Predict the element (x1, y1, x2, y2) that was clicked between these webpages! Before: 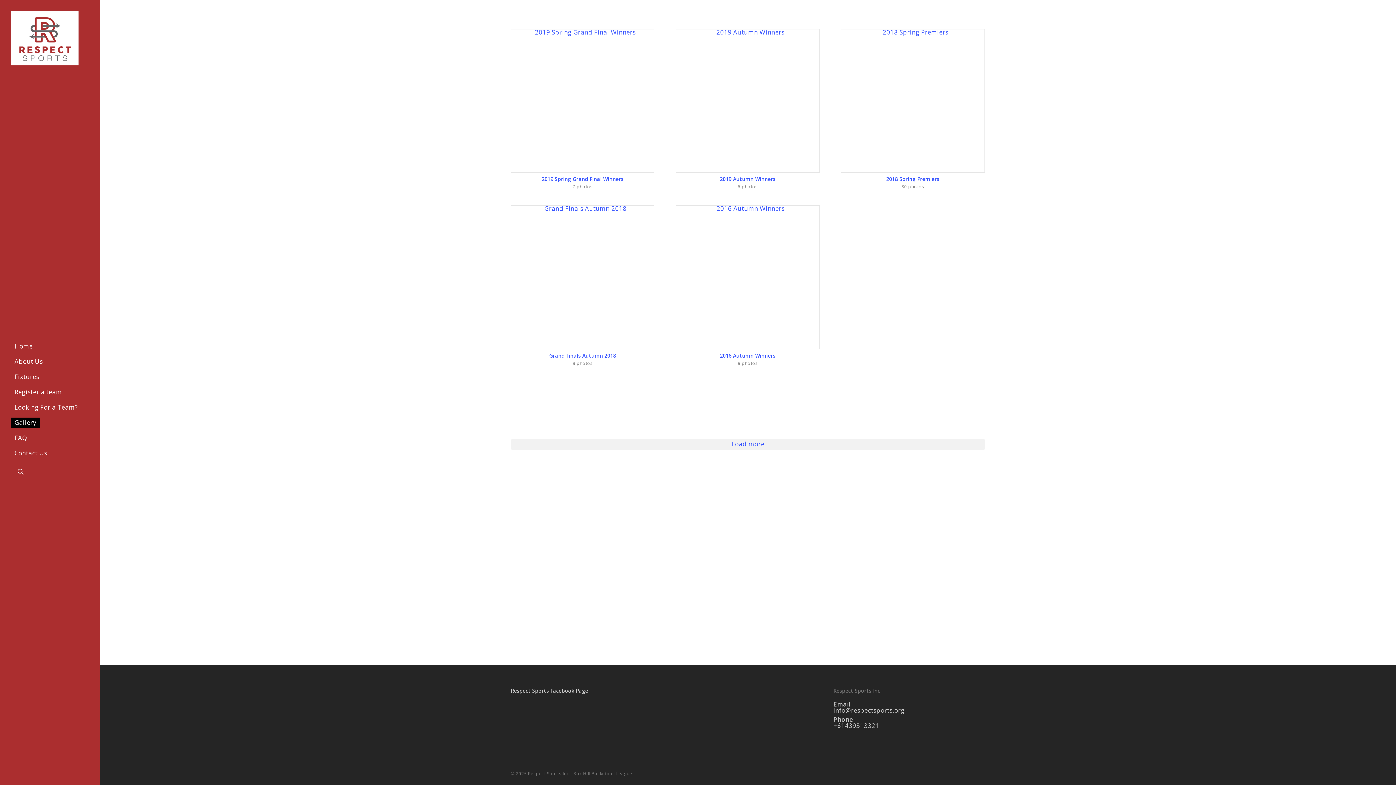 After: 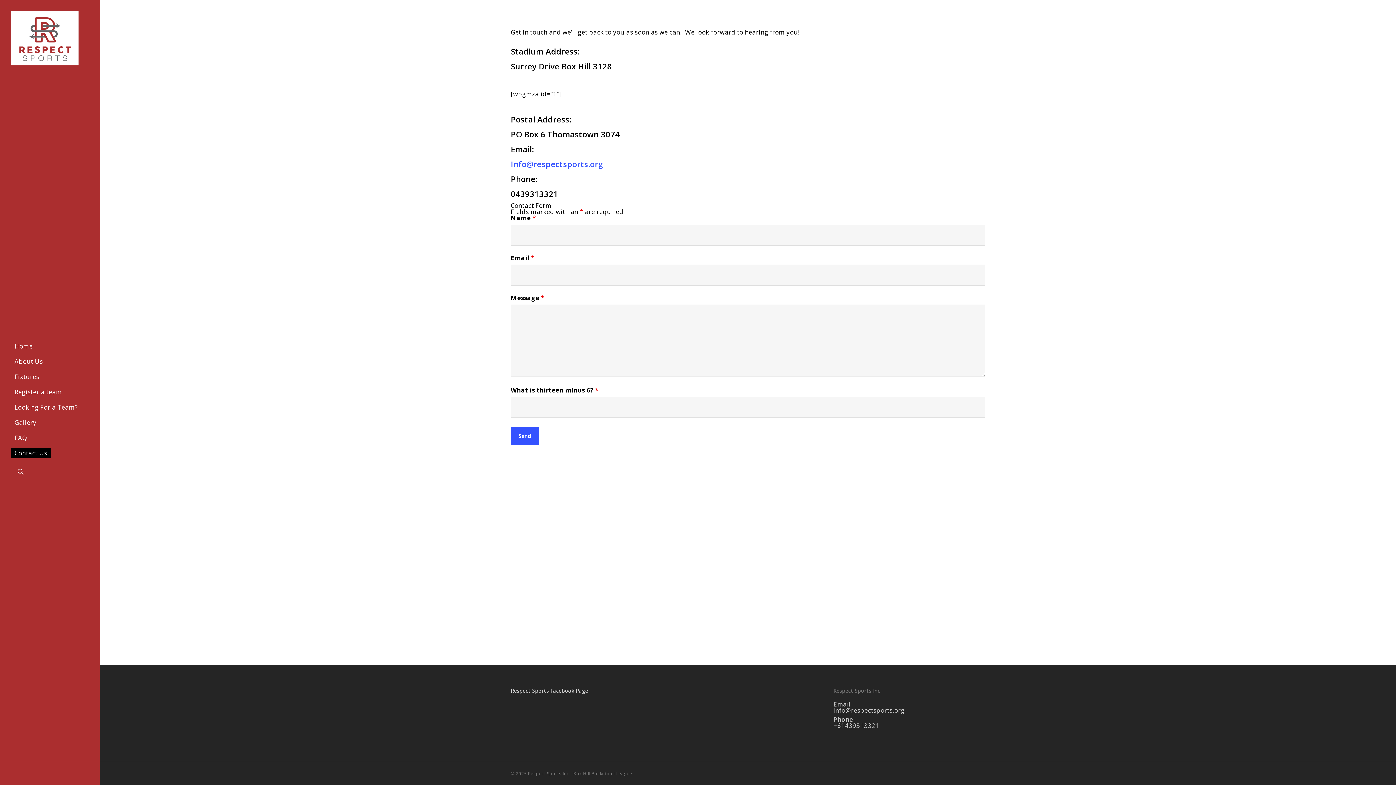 Action: bbox: (10, 445, 50, 461) label: Contact Us